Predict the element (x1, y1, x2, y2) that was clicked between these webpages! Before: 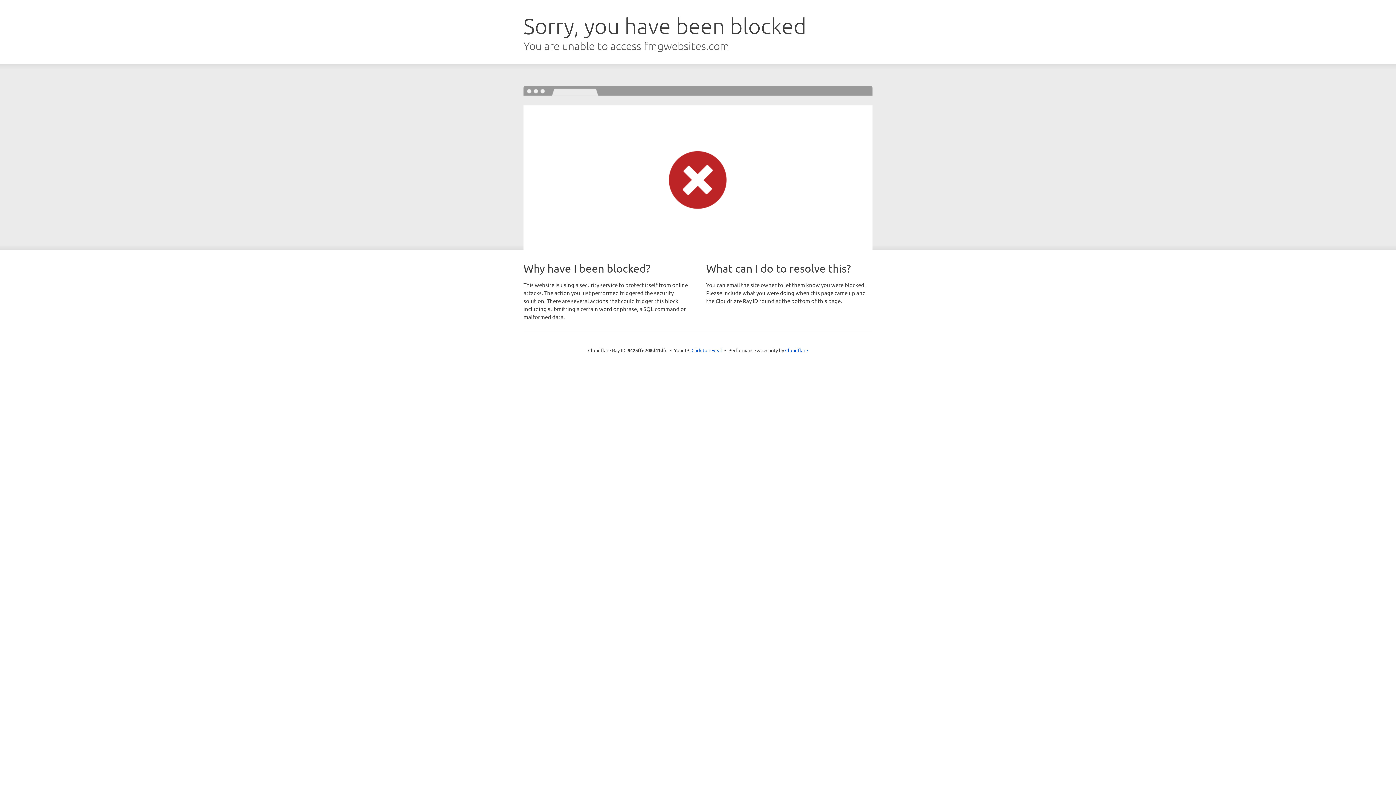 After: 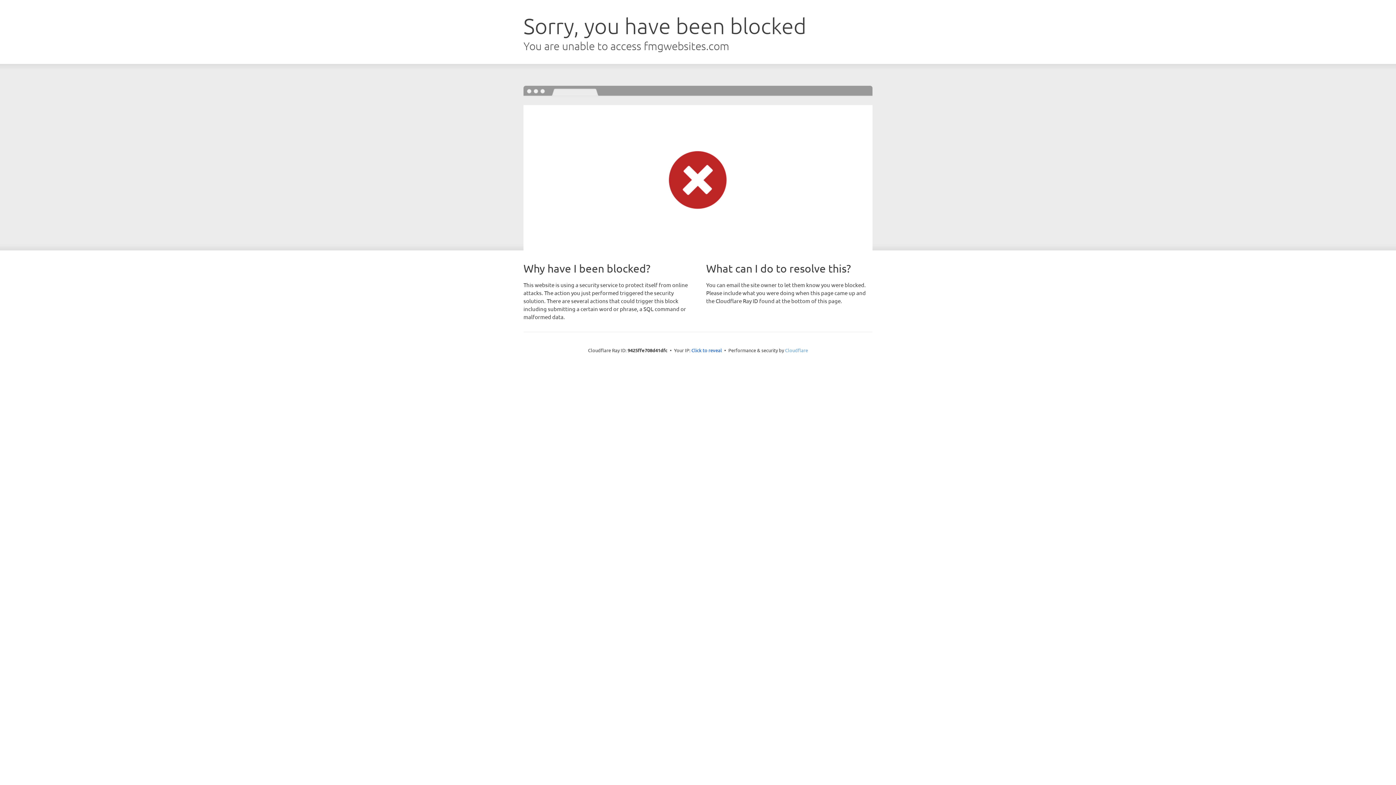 Action: label: Cloudflare bbox: (785, 347, 808, 353)